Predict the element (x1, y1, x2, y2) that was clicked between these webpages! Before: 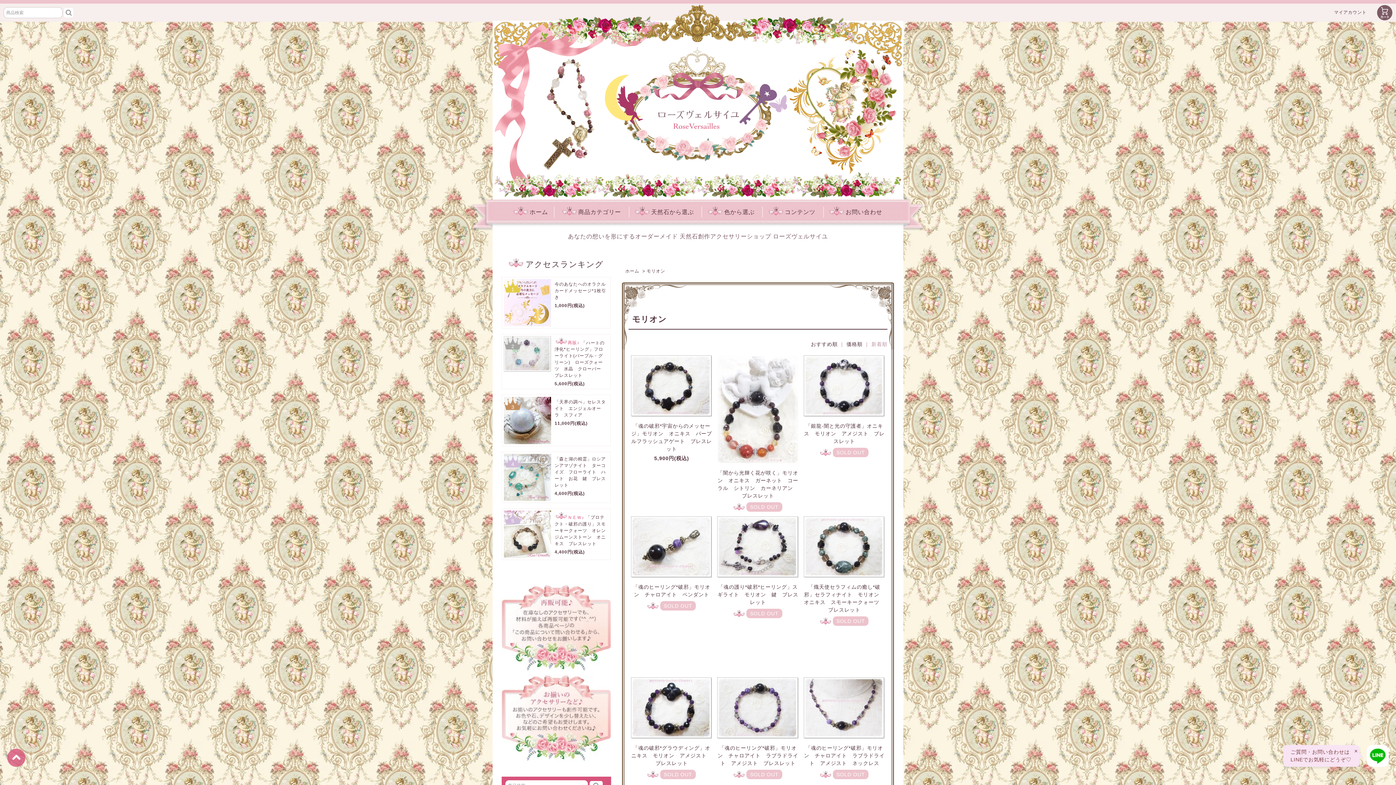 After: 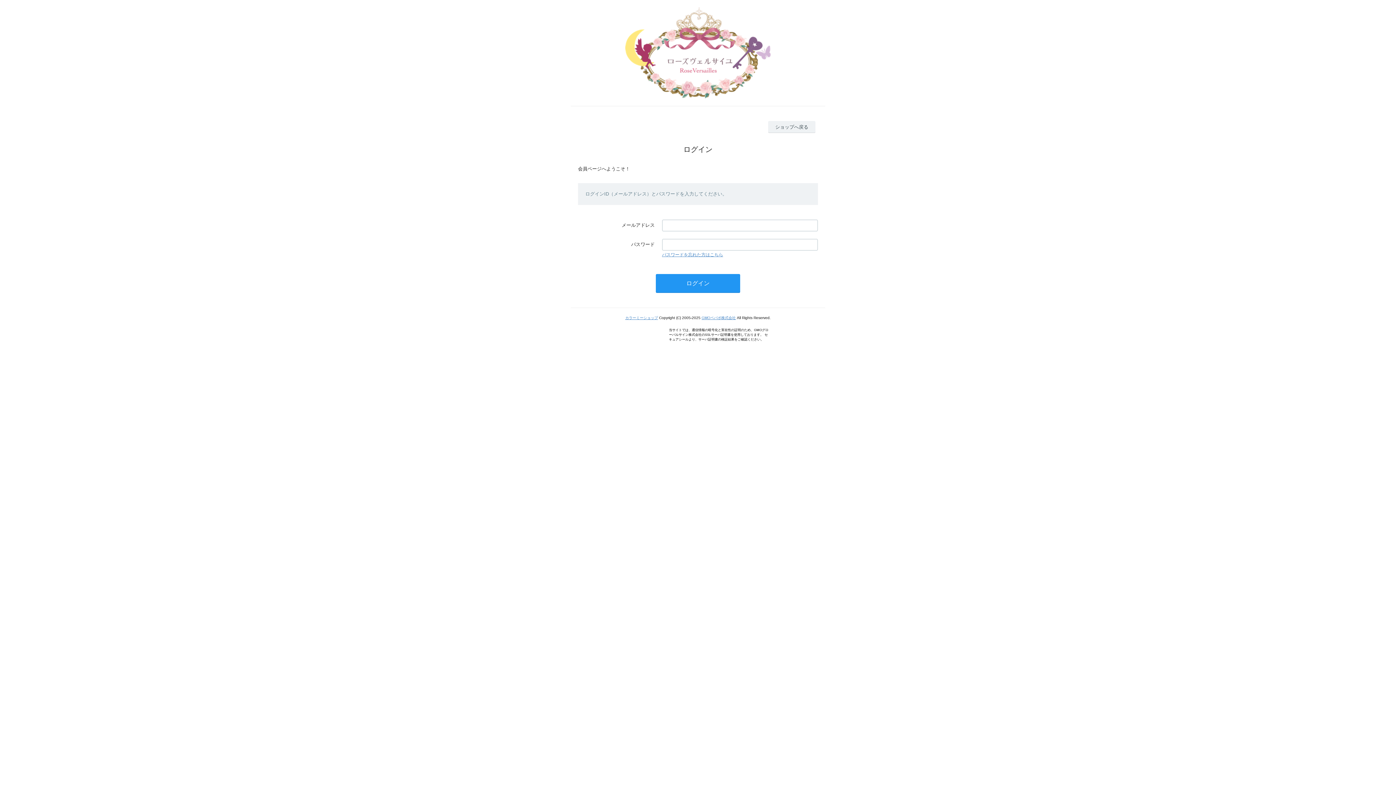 Action: bbox: (1334, 9, 1366, 14) label: マイアカウント